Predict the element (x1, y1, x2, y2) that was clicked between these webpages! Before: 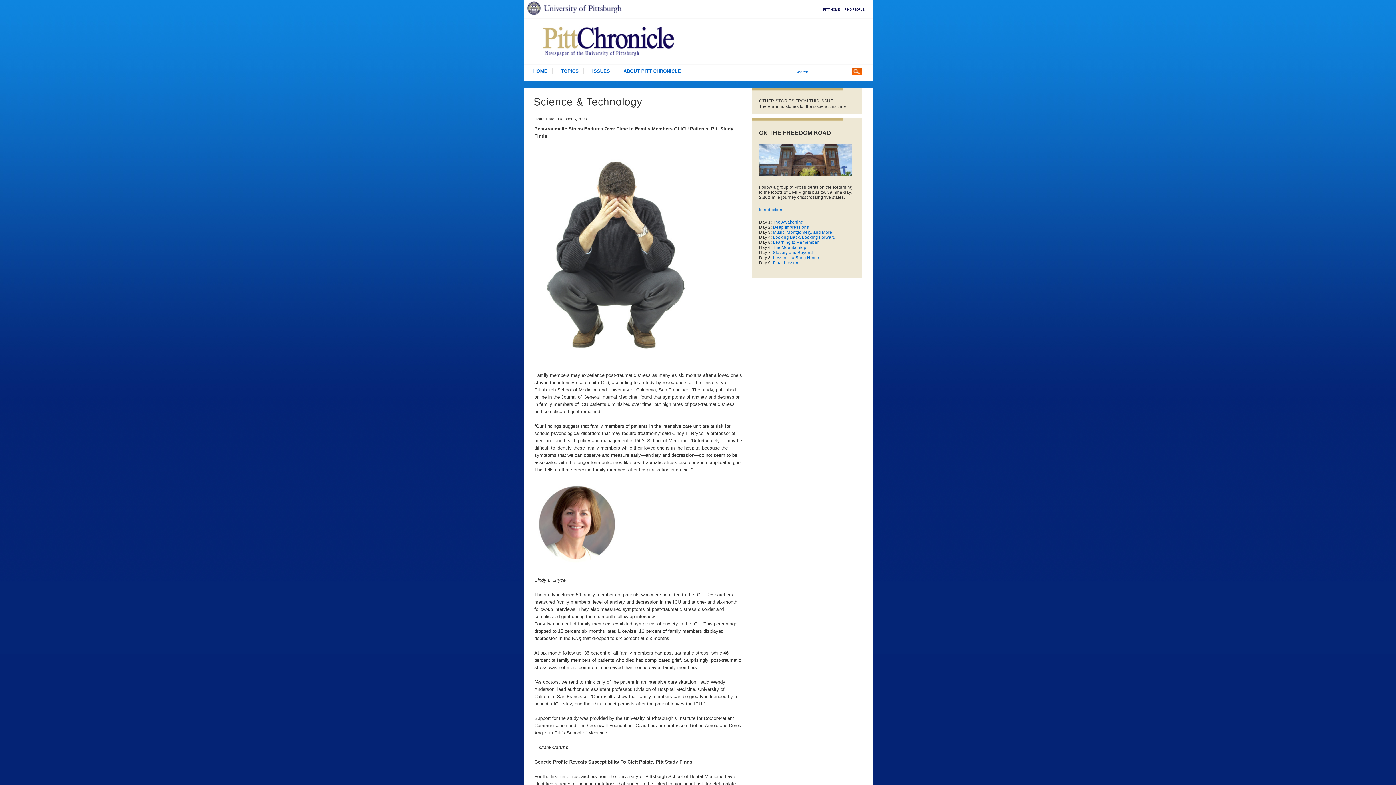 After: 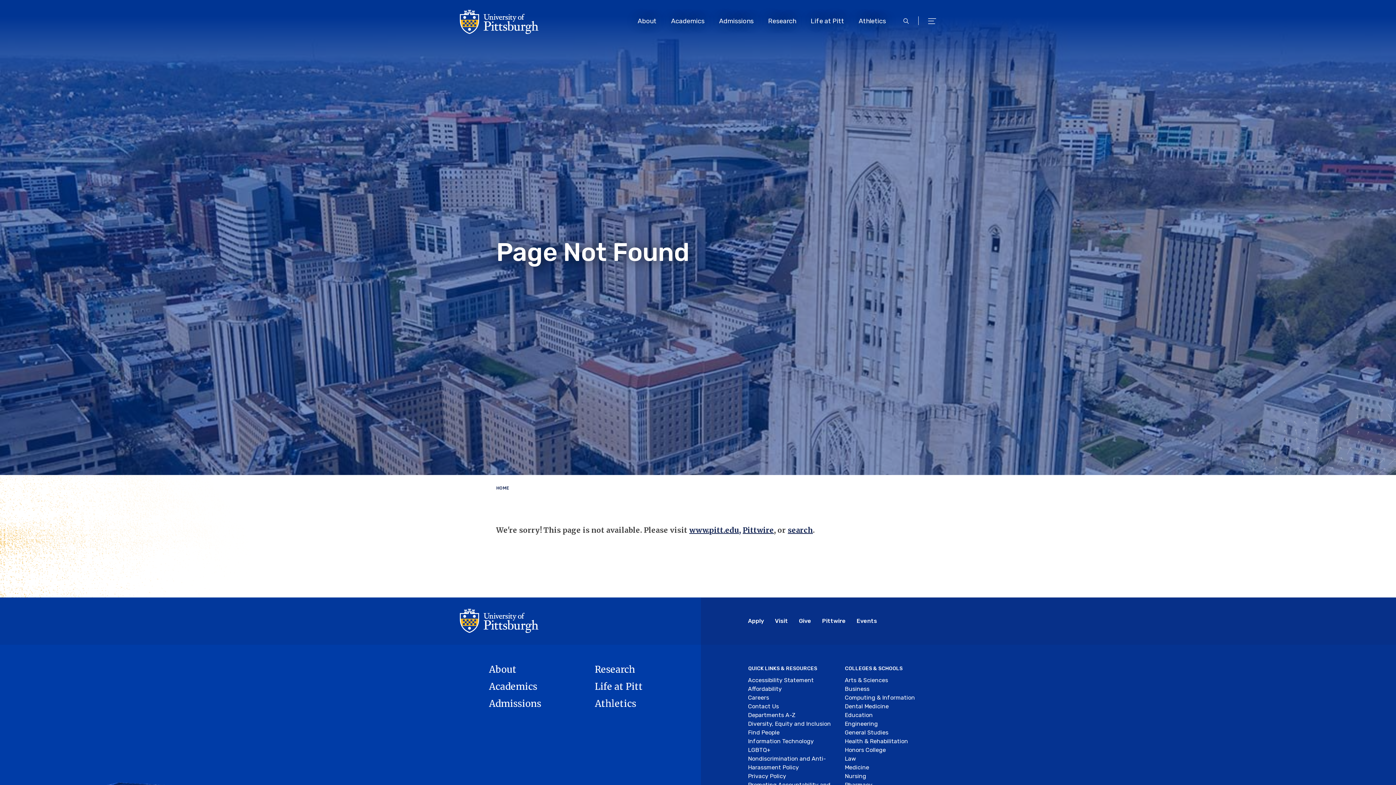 Action: bbox: (556, 65, 583, 77) label: TOPICS